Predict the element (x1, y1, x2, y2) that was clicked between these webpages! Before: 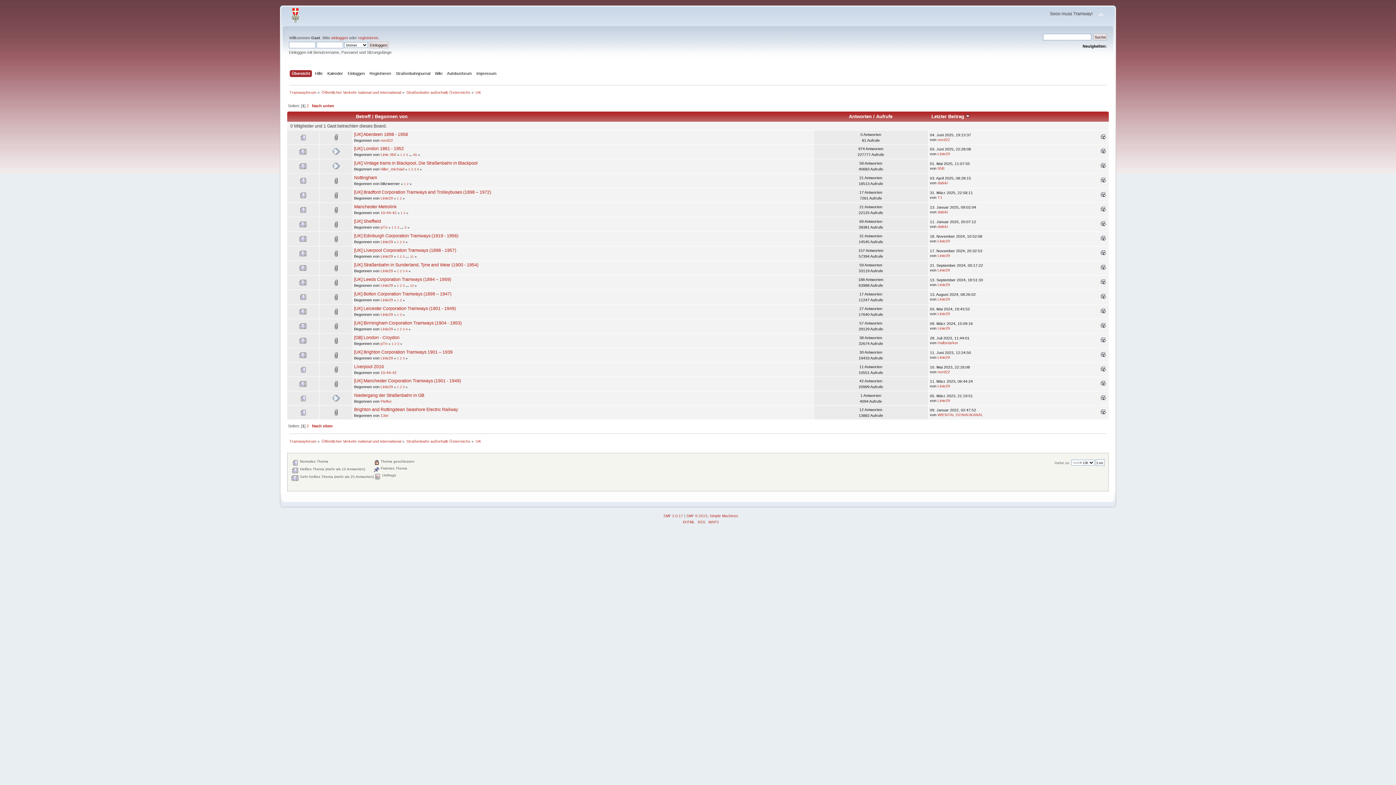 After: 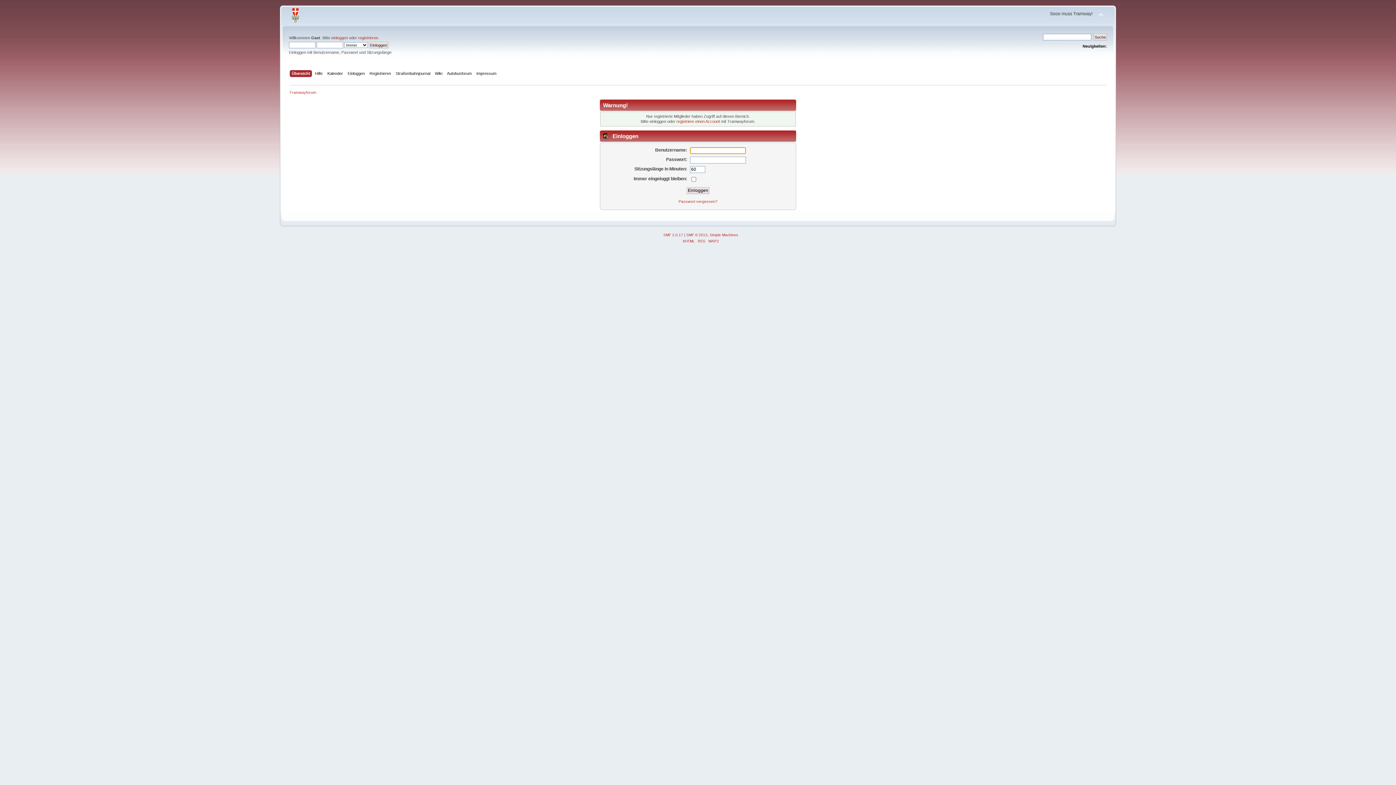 Action: bbox: (380, 413, 388, 417) label: 13er